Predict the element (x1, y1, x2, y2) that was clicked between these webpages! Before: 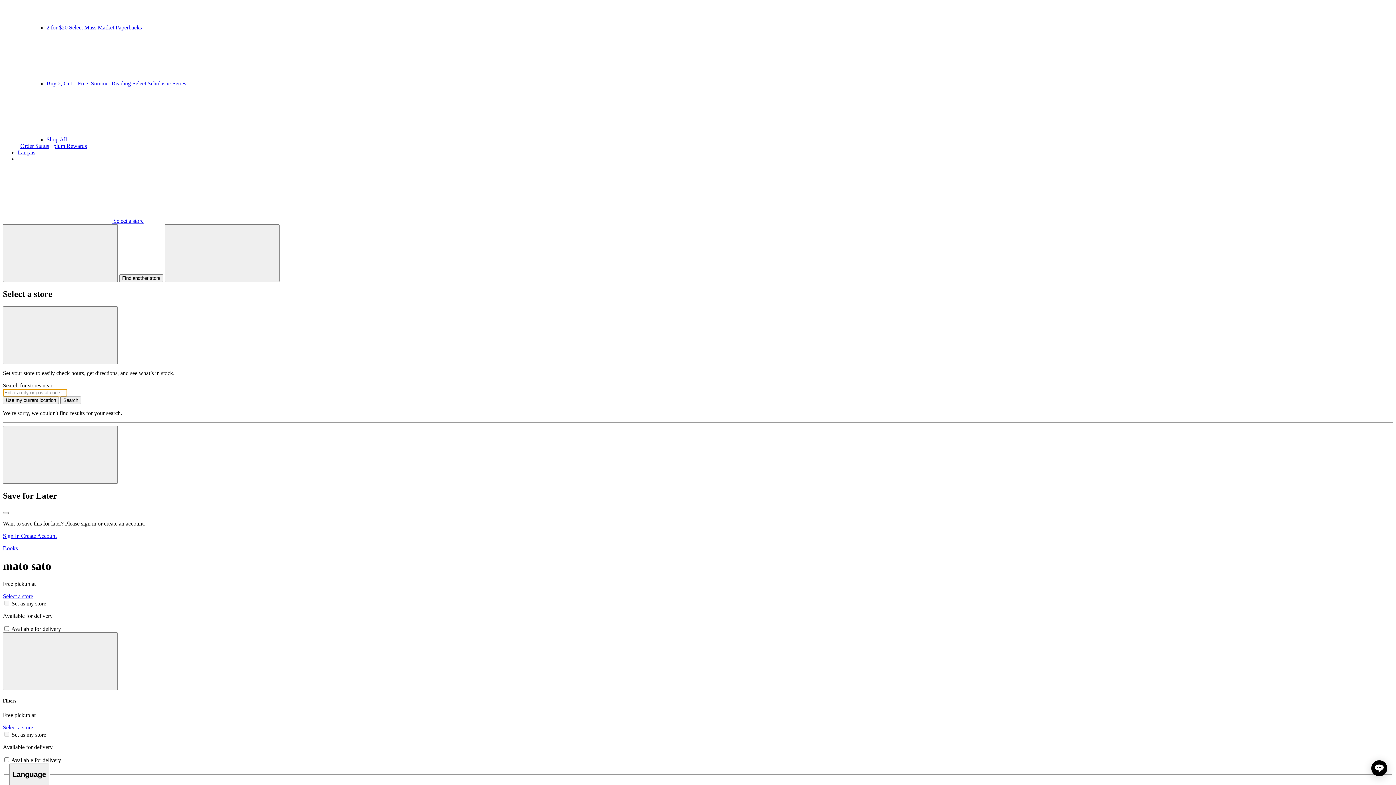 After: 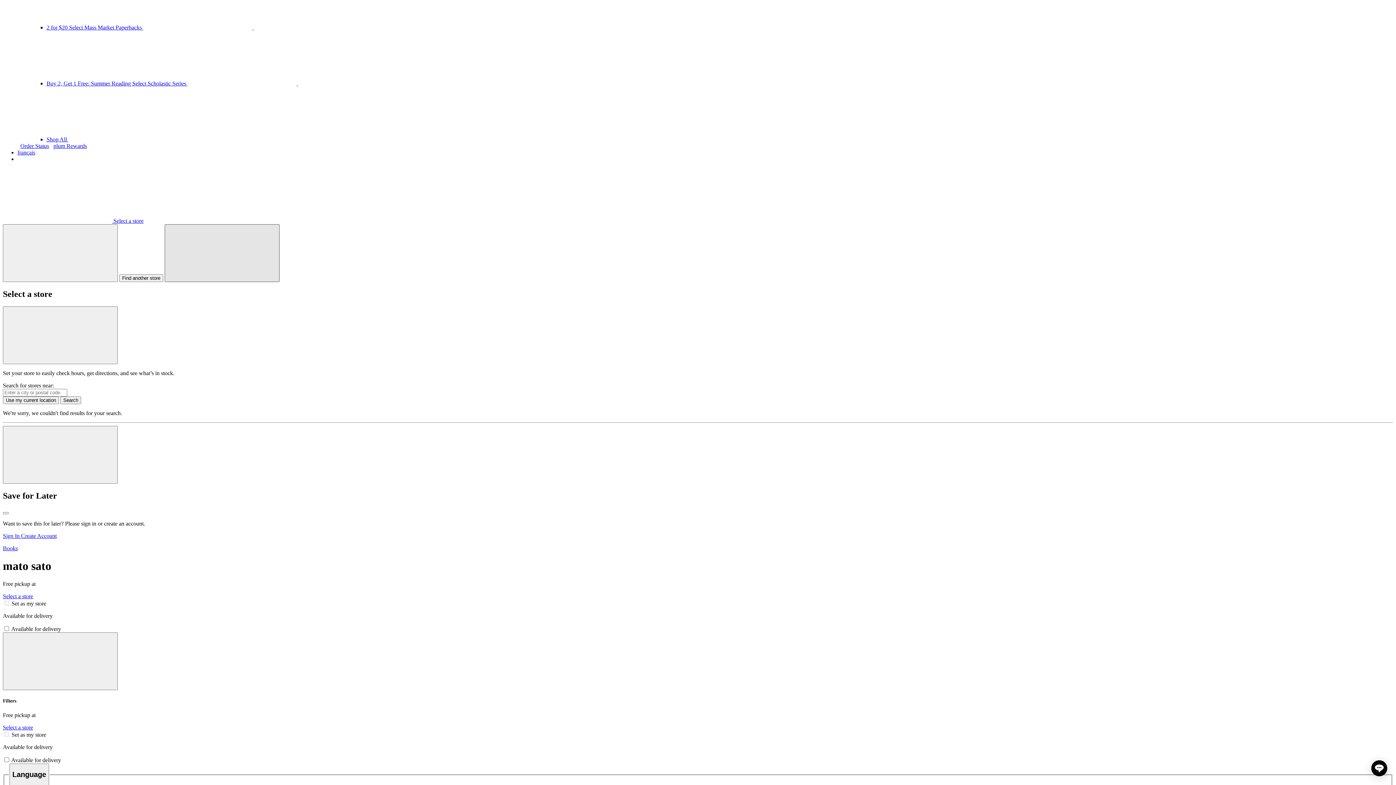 Action: bbox: (164, 224, 279, 282) label: Find another store